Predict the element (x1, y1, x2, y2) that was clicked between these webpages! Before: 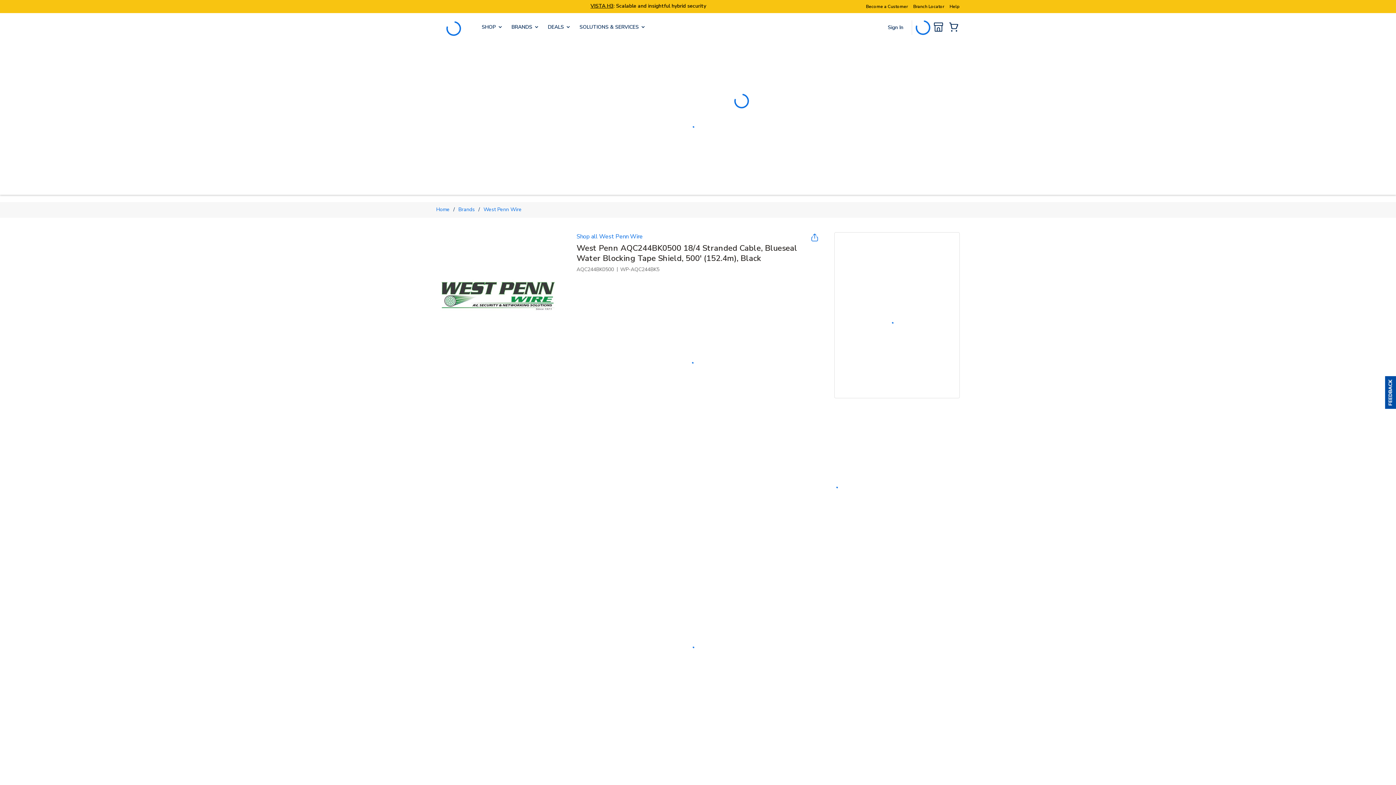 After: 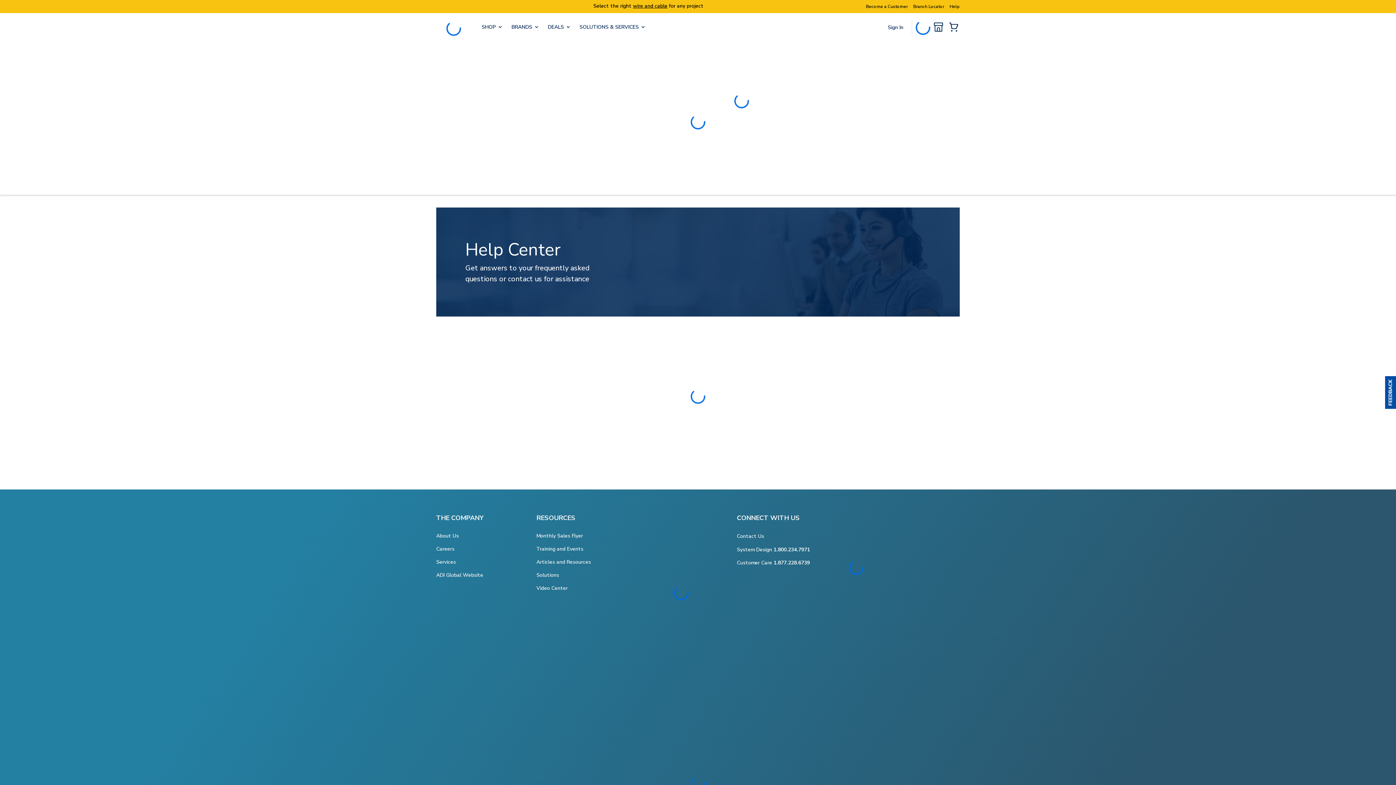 Action: label: Help bbox: (949, 3, 960, 9)